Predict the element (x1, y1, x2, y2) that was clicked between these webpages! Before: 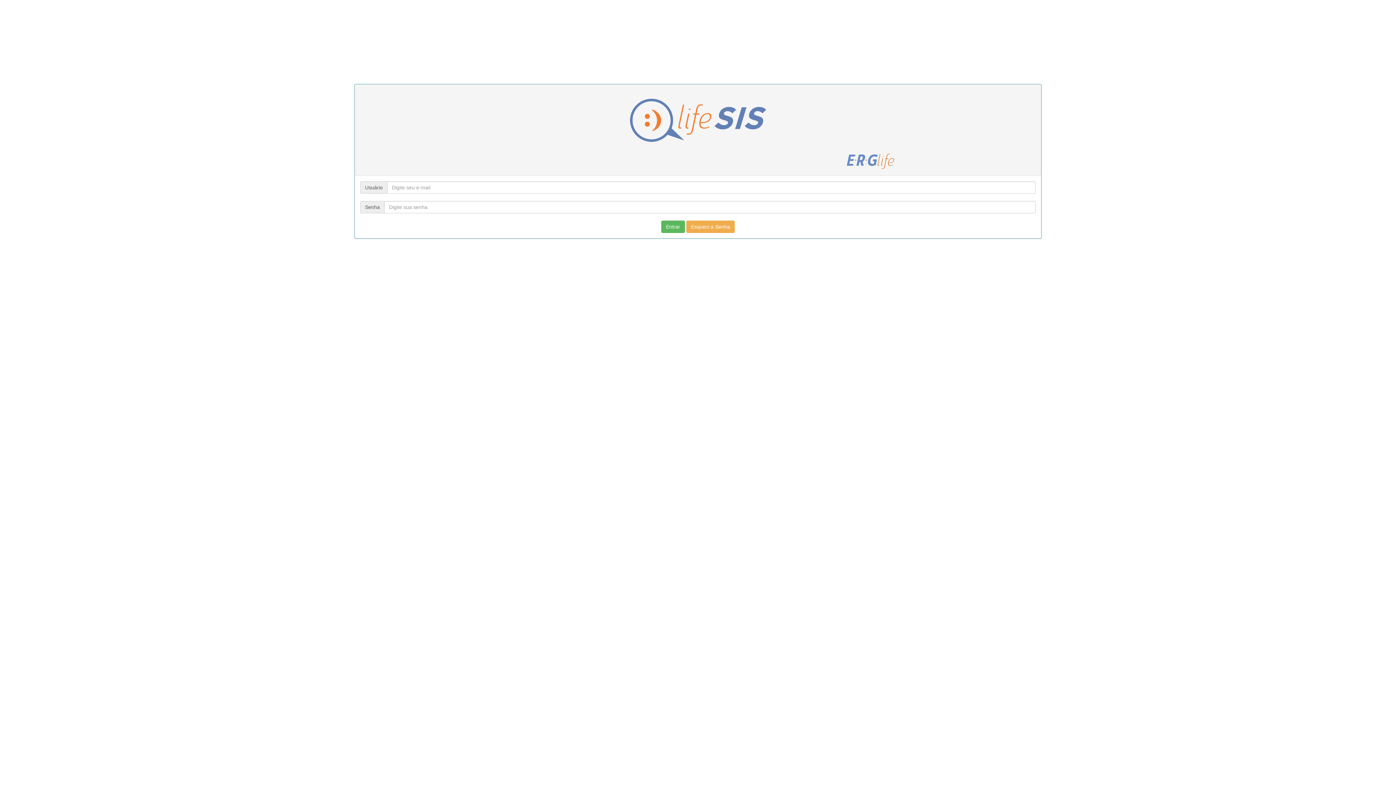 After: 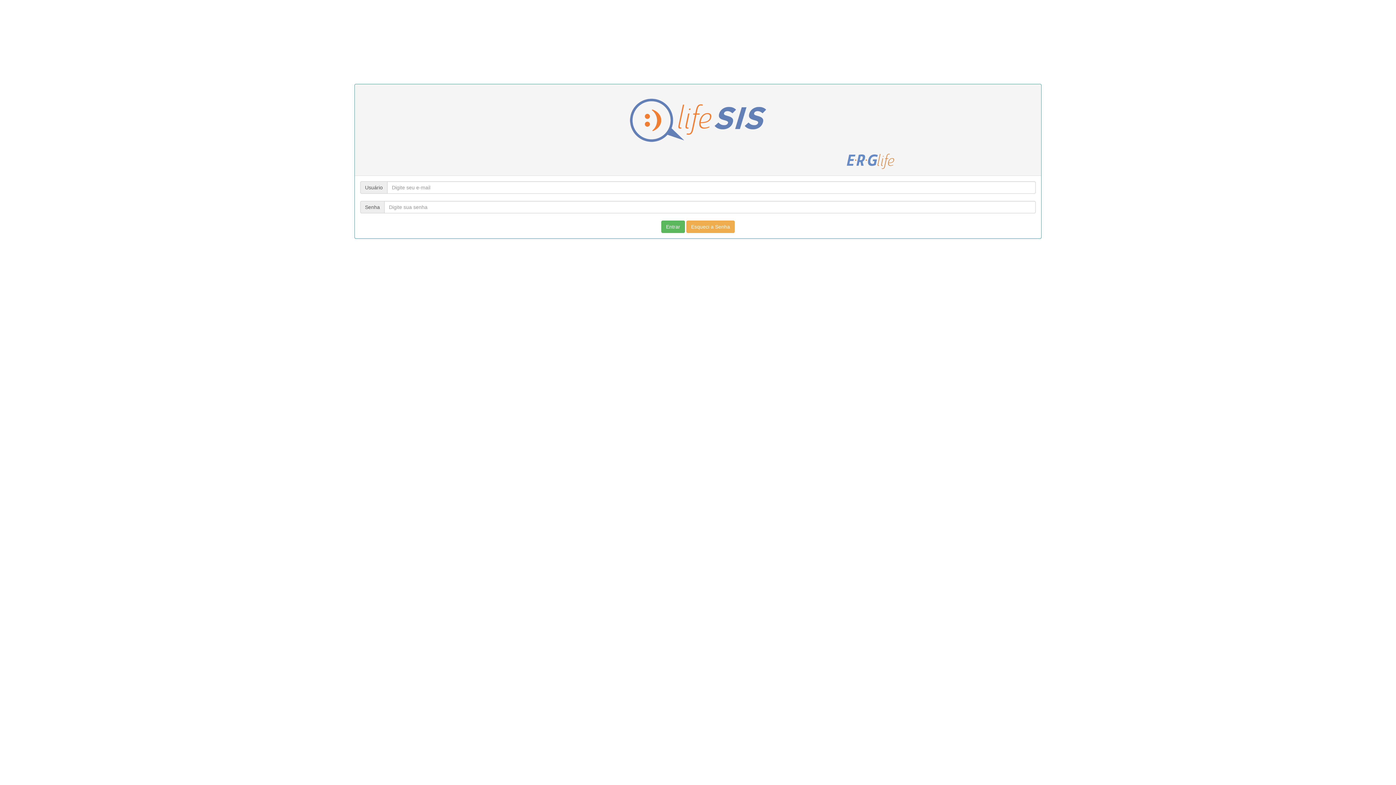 Action: label: Entrar bbox: (661, 220, 685, 233)